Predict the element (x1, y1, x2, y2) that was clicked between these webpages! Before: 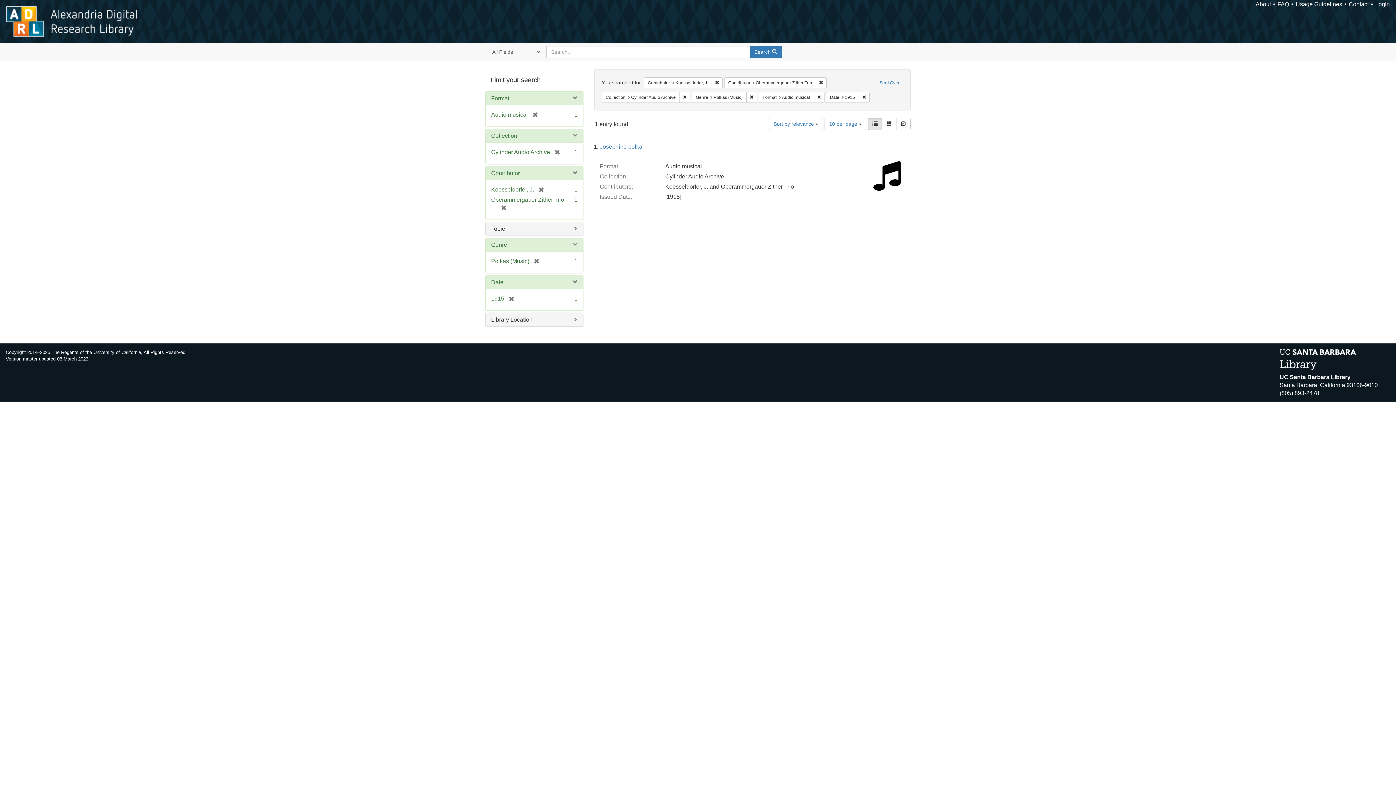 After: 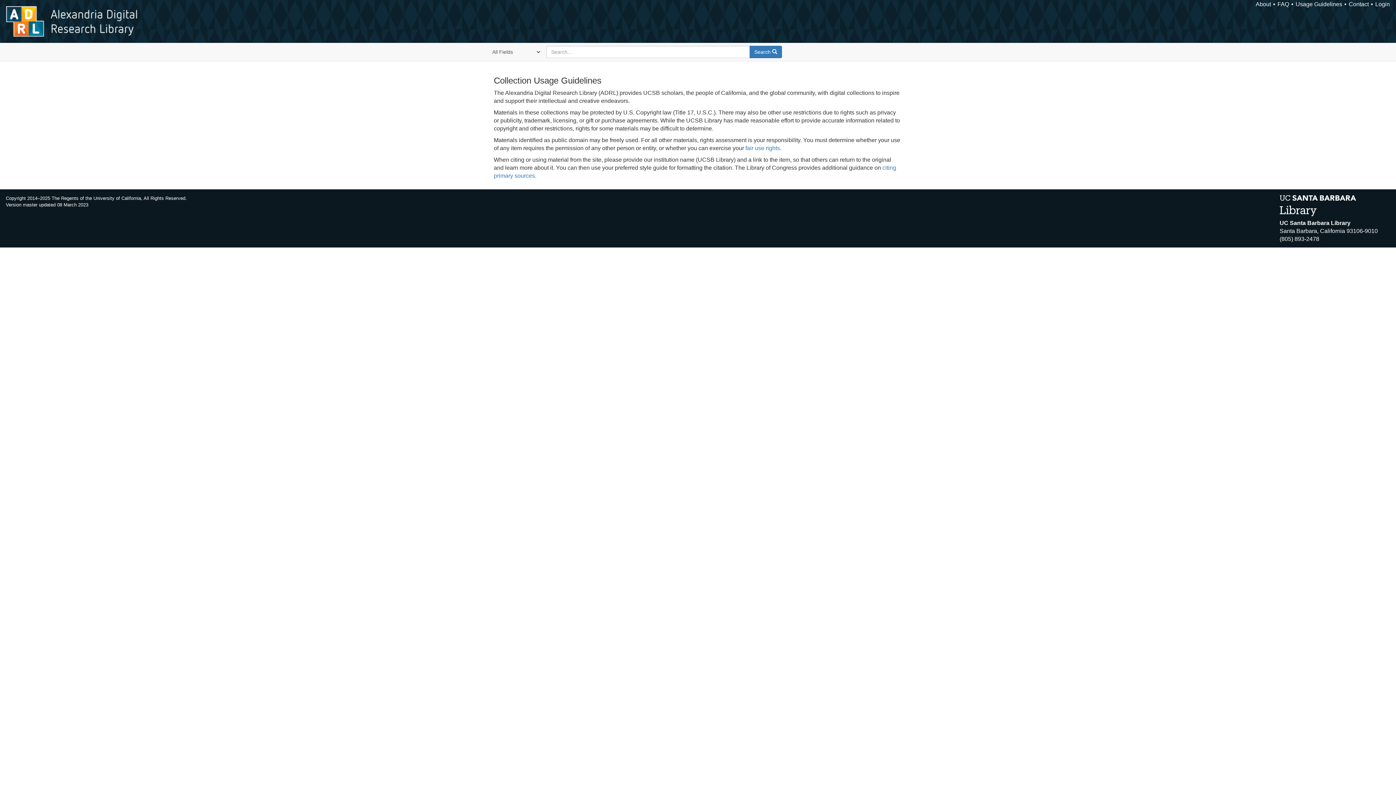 Action: bbox: (1296, 1, 1342, 7) label: Usage Guidelines